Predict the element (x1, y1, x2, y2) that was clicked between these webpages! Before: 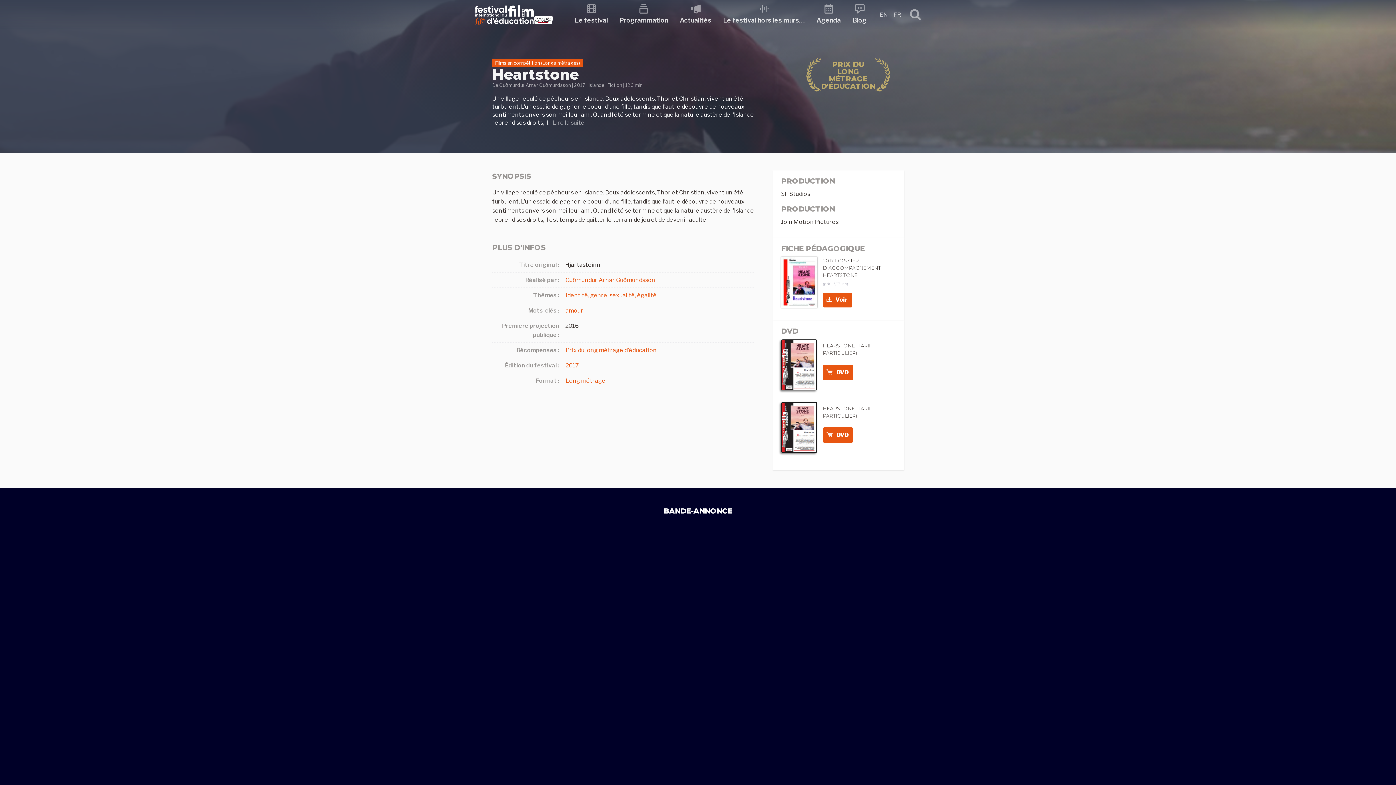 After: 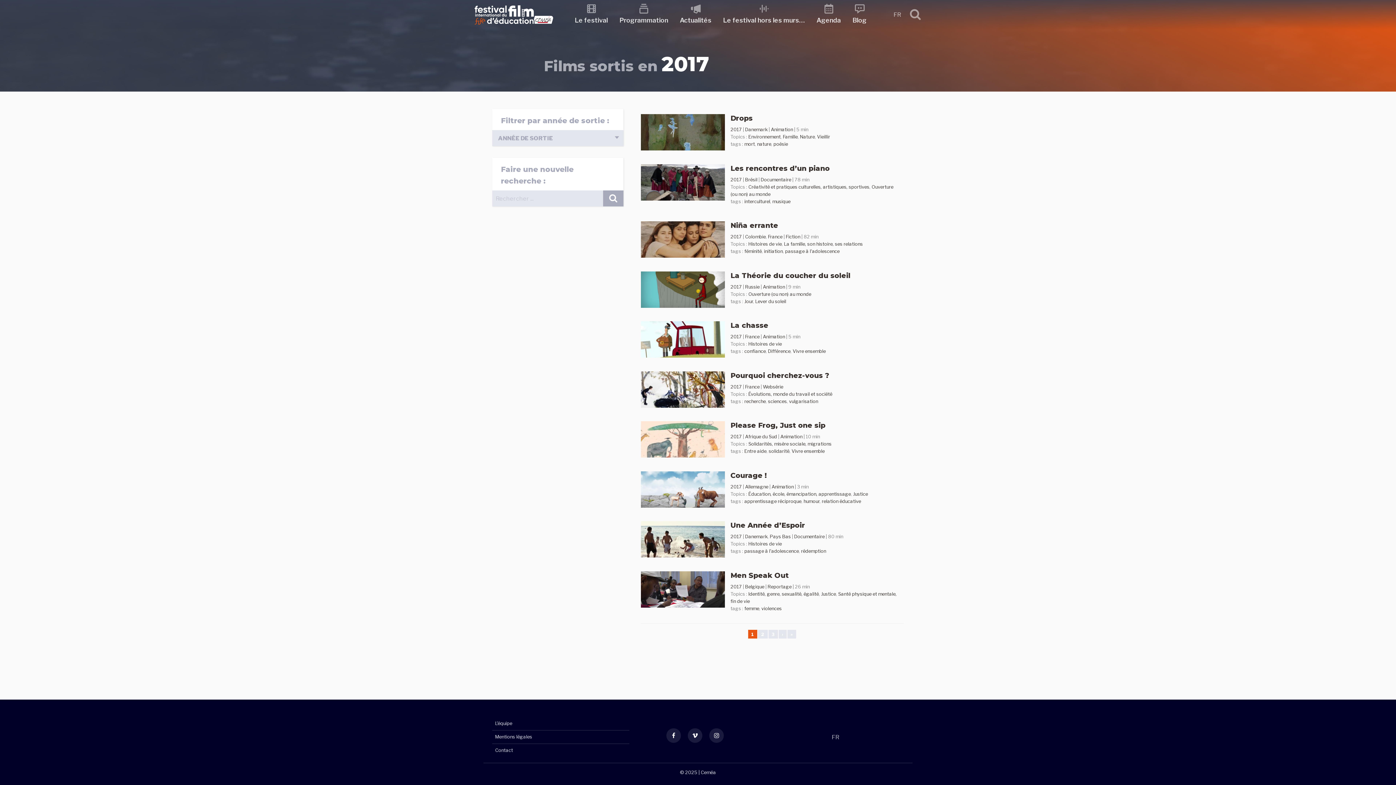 Action: bbox: (574, 82, 585, 88) label: 2017